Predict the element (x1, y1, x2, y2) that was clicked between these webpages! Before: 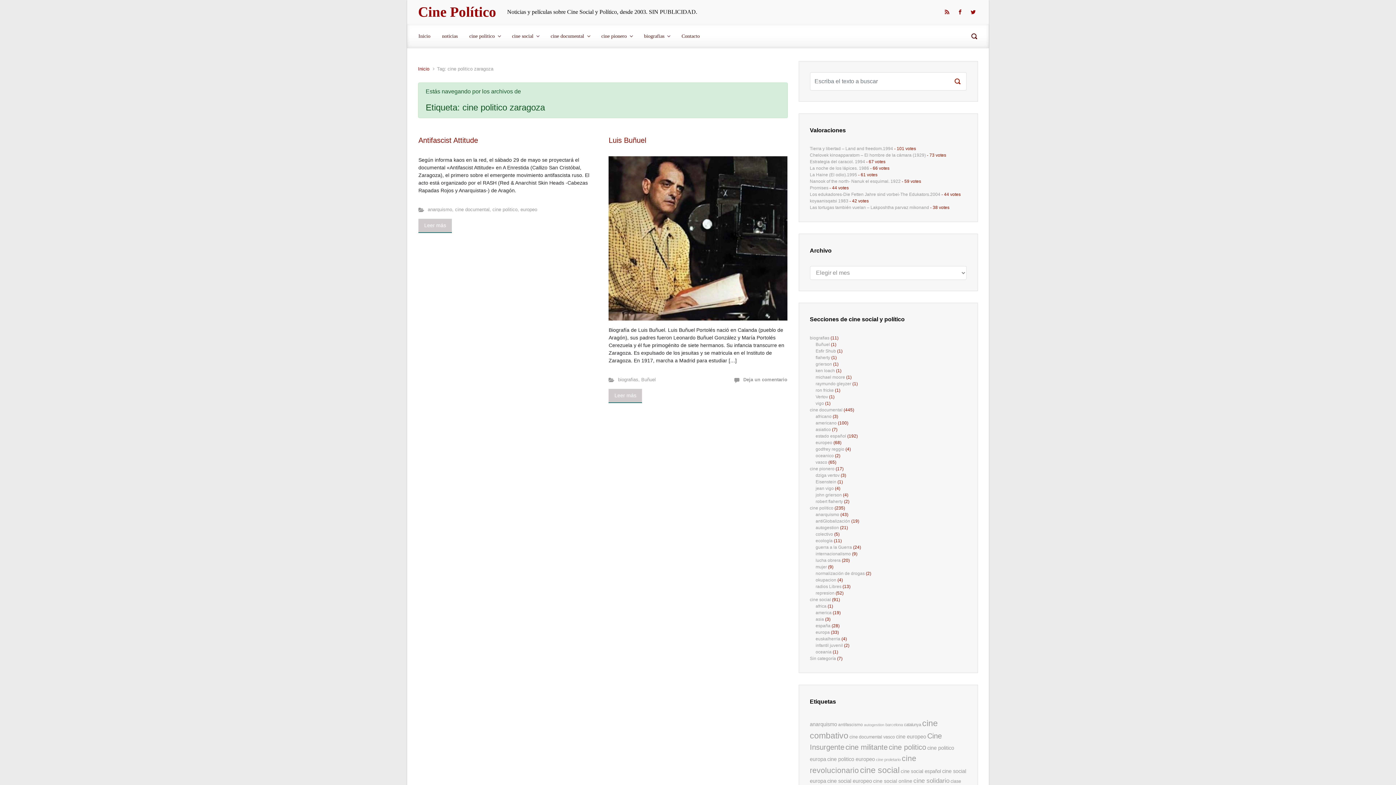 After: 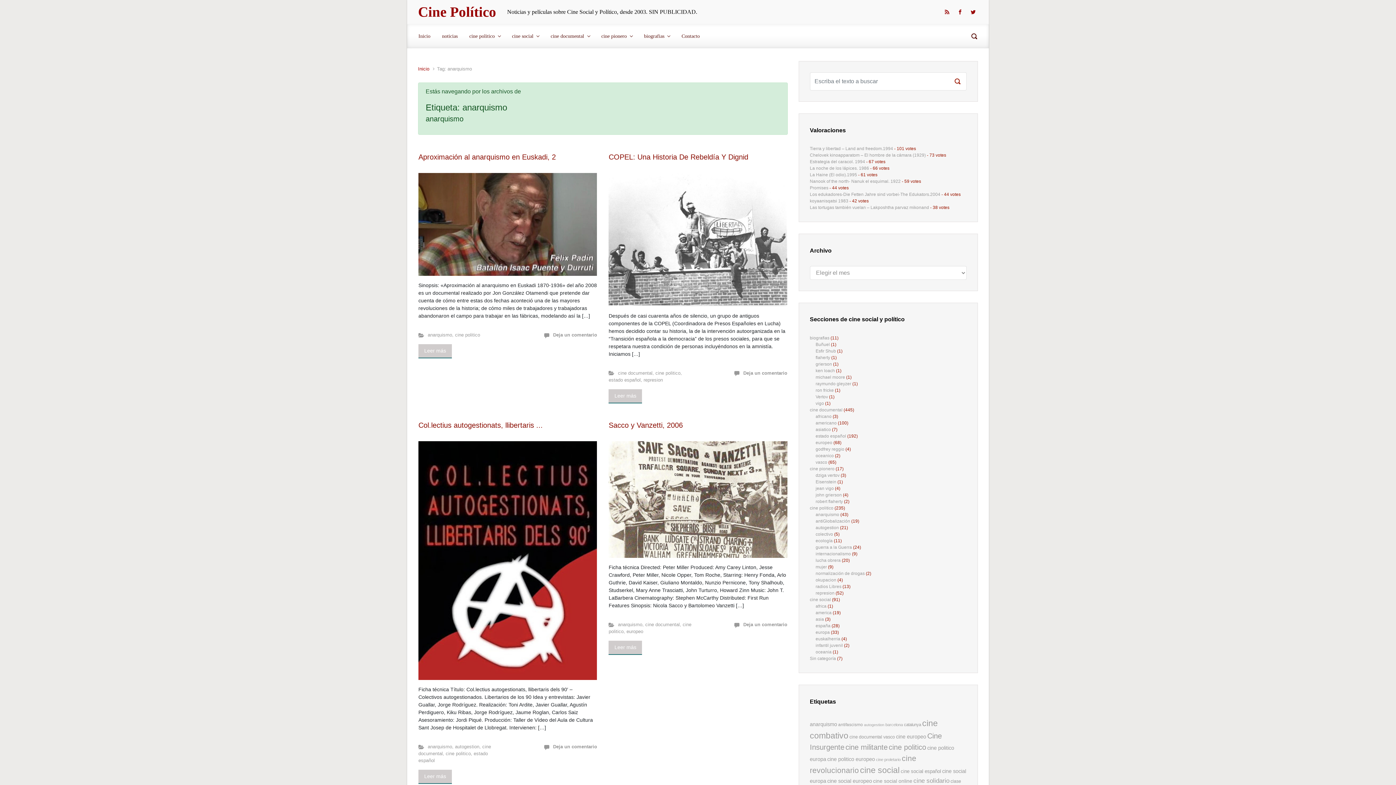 Action: bbox: (810, 720, 837, 728) label: anarquismo (37 elementos)